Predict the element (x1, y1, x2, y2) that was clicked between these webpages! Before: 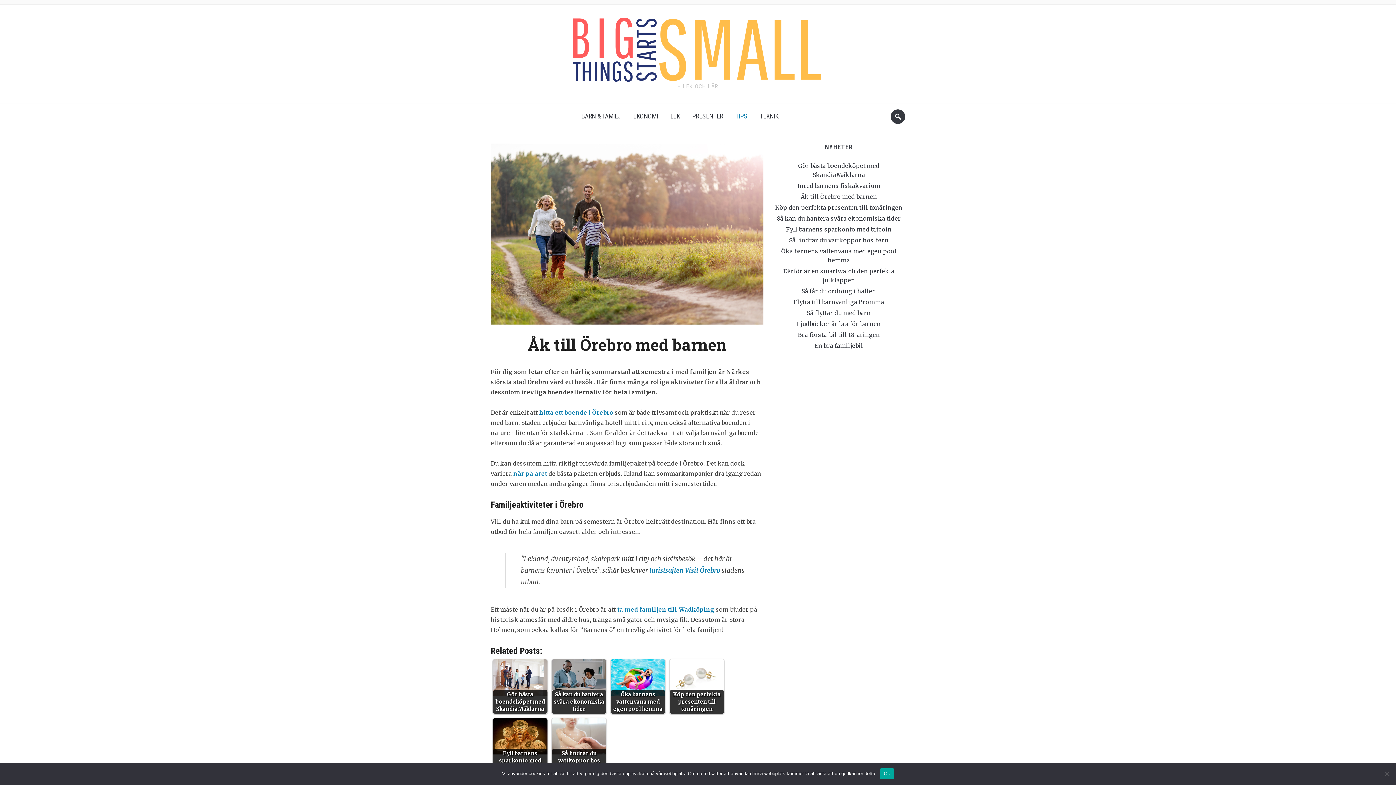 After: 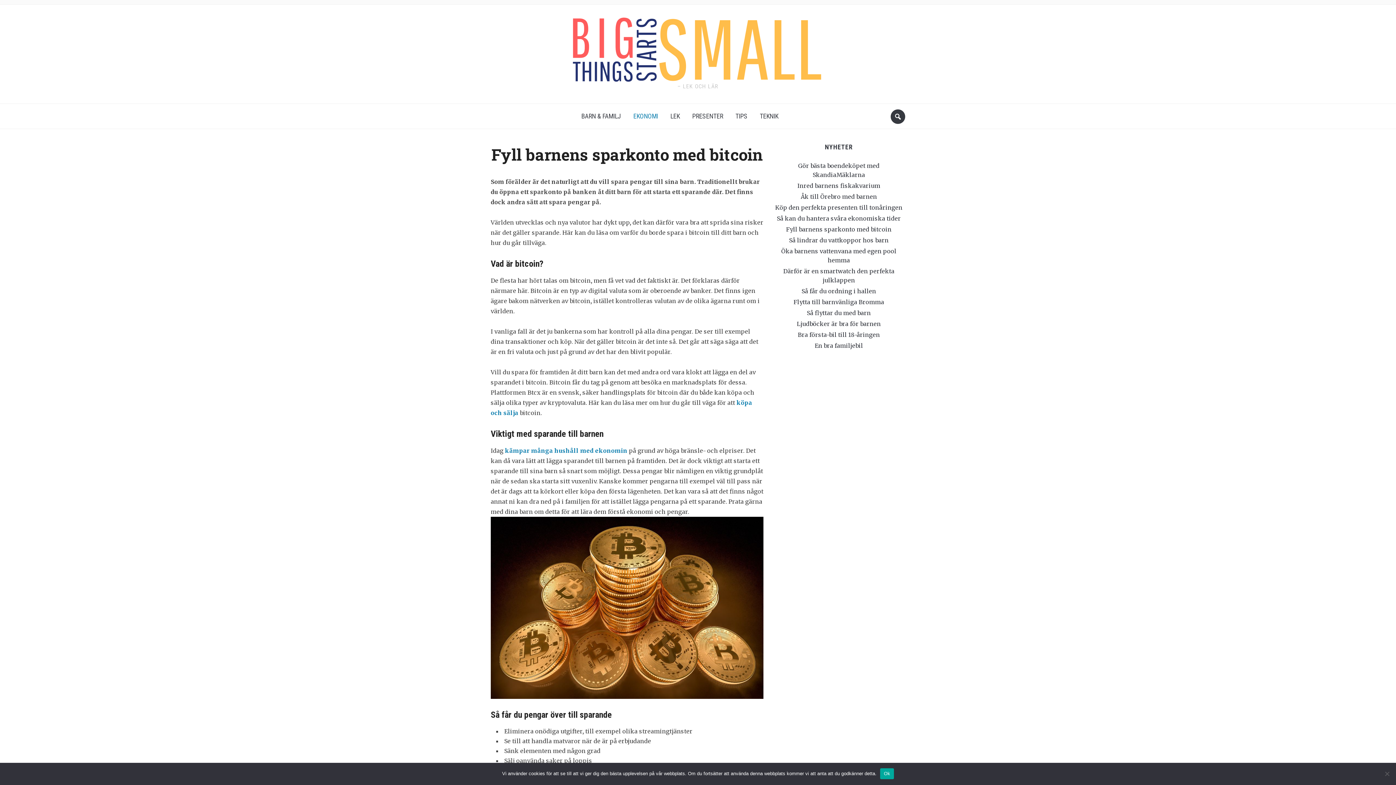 Action: label: Fyll barnens sparkonto med bitcoin bbox: (493, 718, 547, 773)